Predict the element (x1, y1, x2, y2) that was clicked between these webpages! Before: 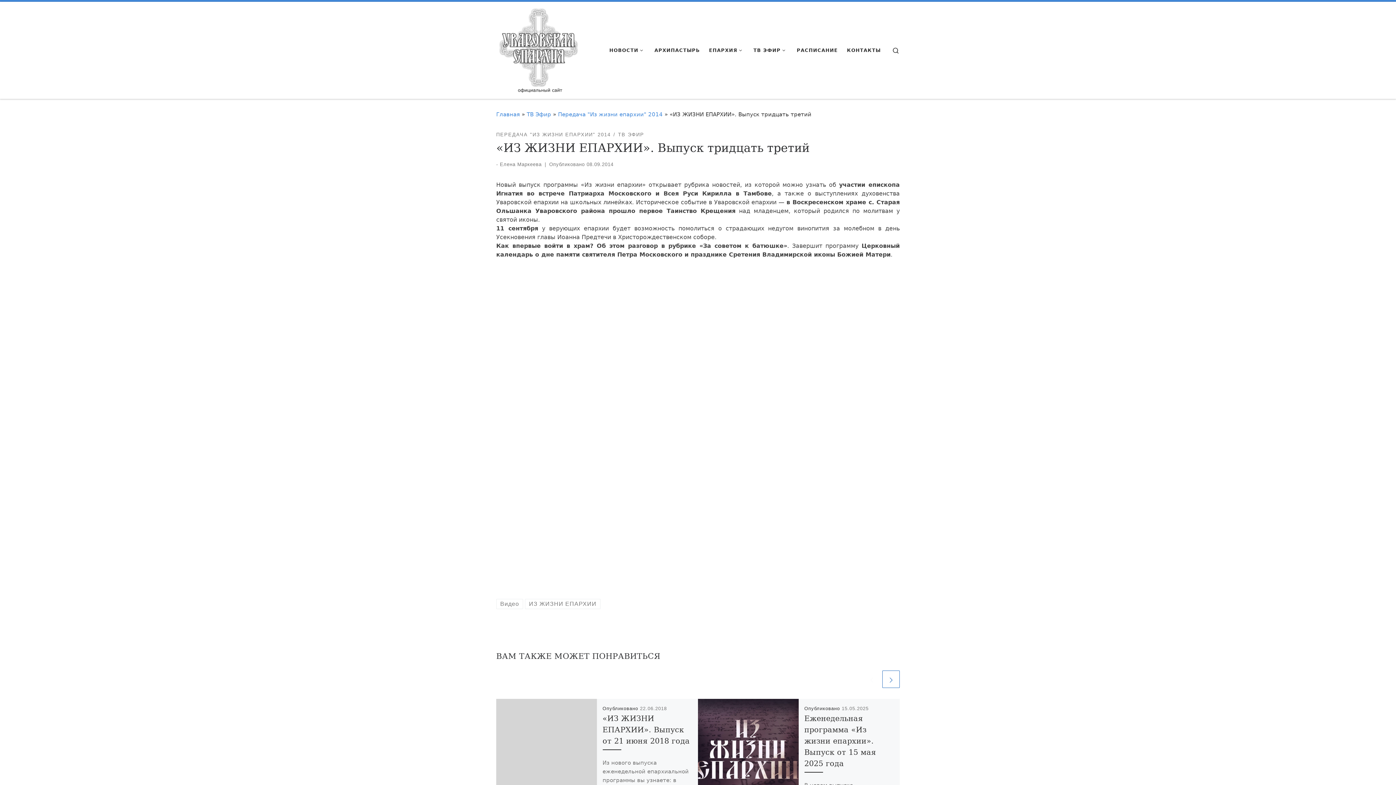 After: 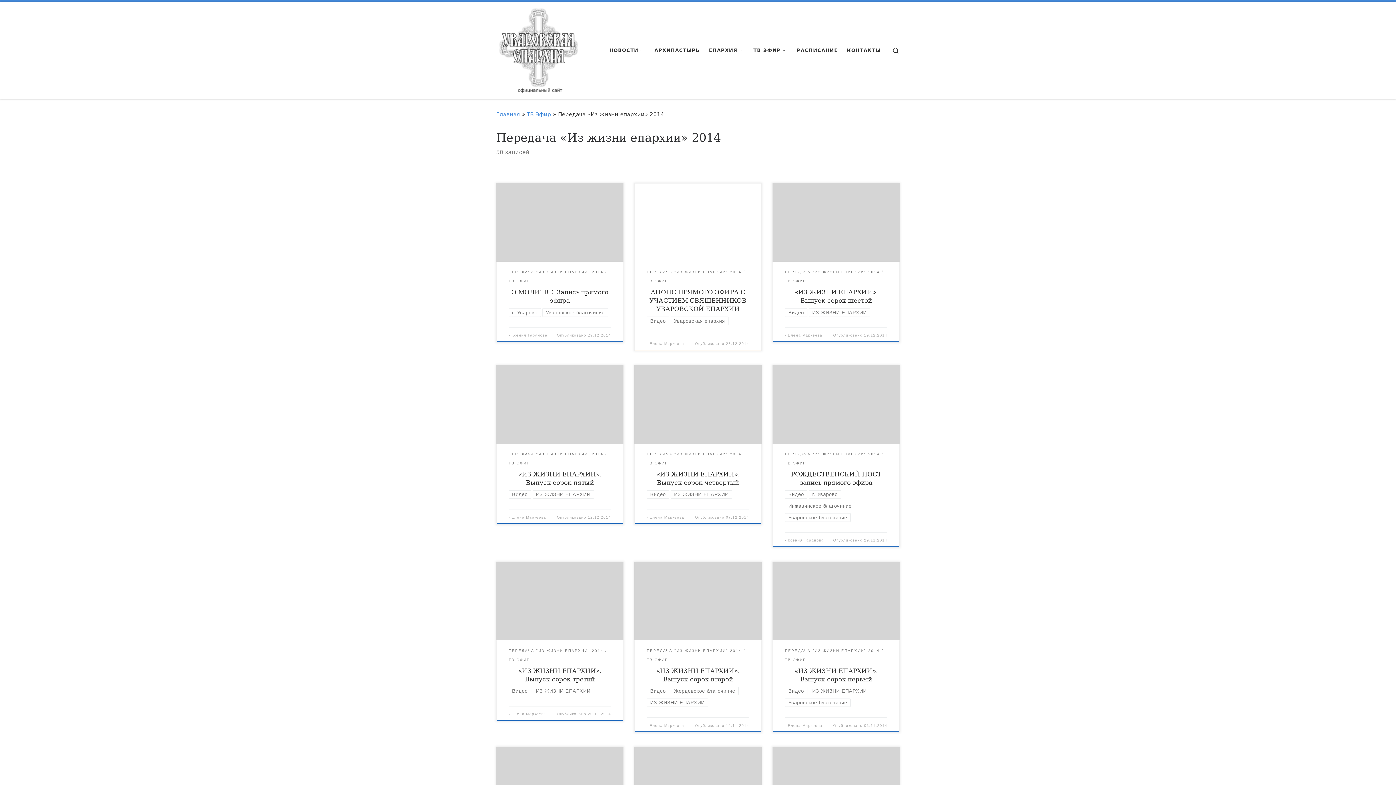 Action: label: Передача "Из жизни епархии" 2014 bbox: (558, 111, 662, 117)